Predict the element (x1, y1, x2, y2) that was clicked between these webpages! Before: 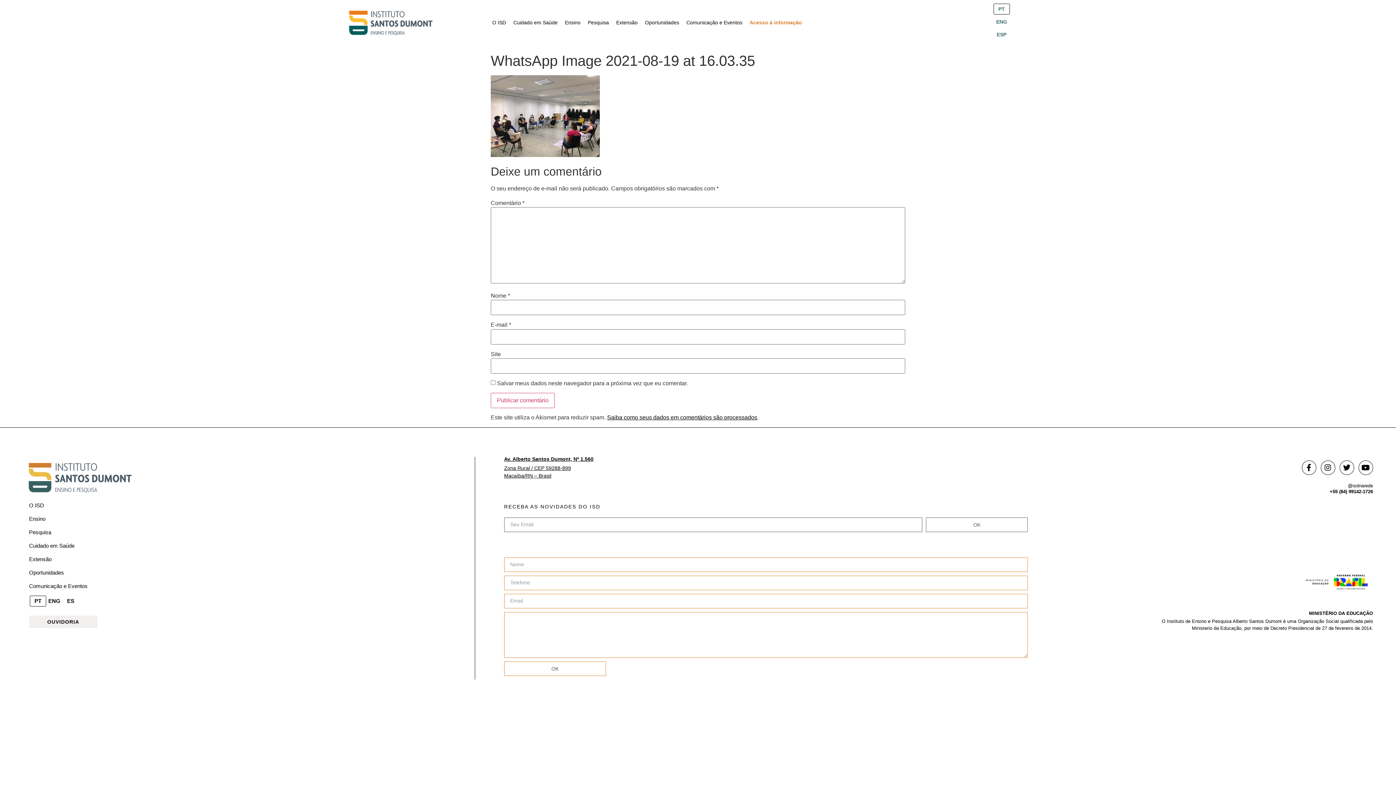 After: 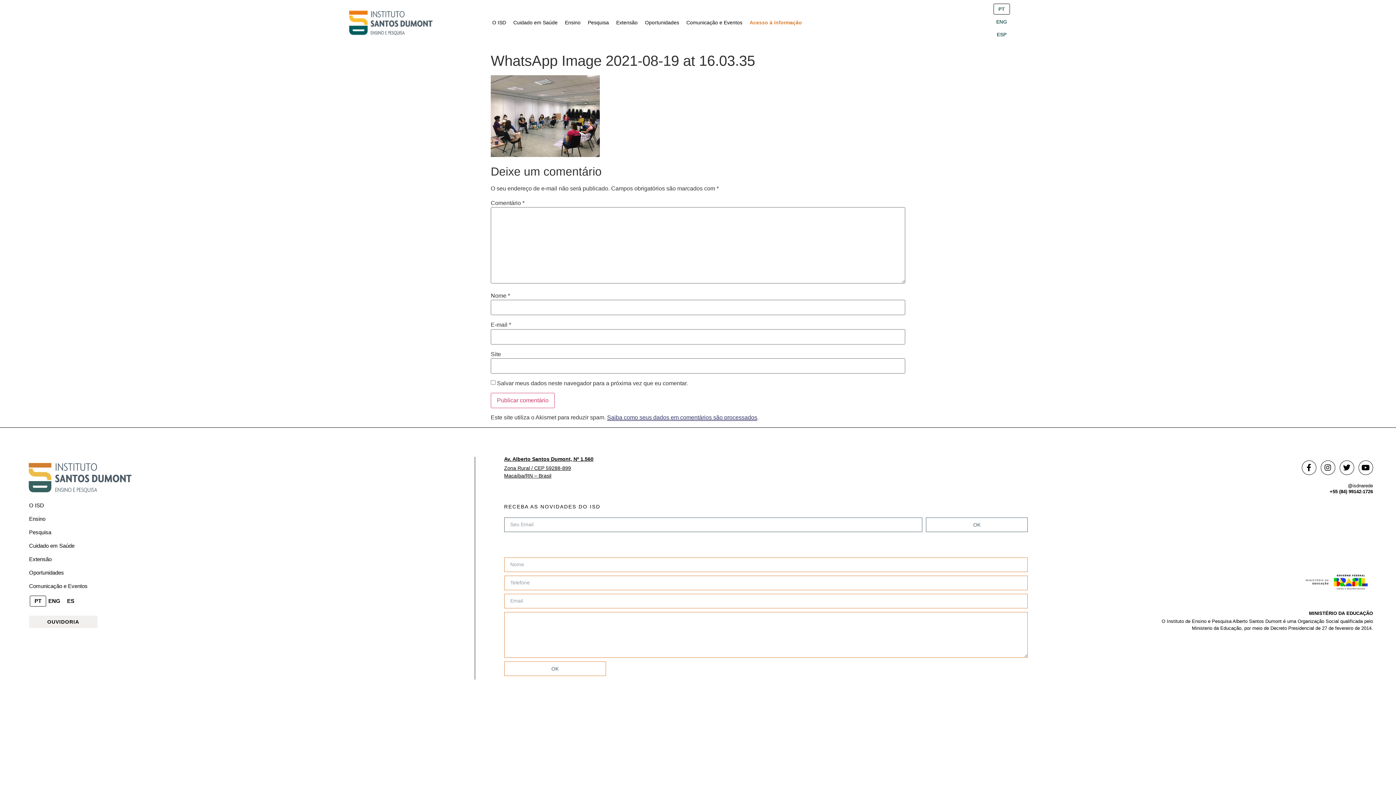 Action: bbox: (607, 414, 757, 420) label: Saiba como seus dados em comentários são processados